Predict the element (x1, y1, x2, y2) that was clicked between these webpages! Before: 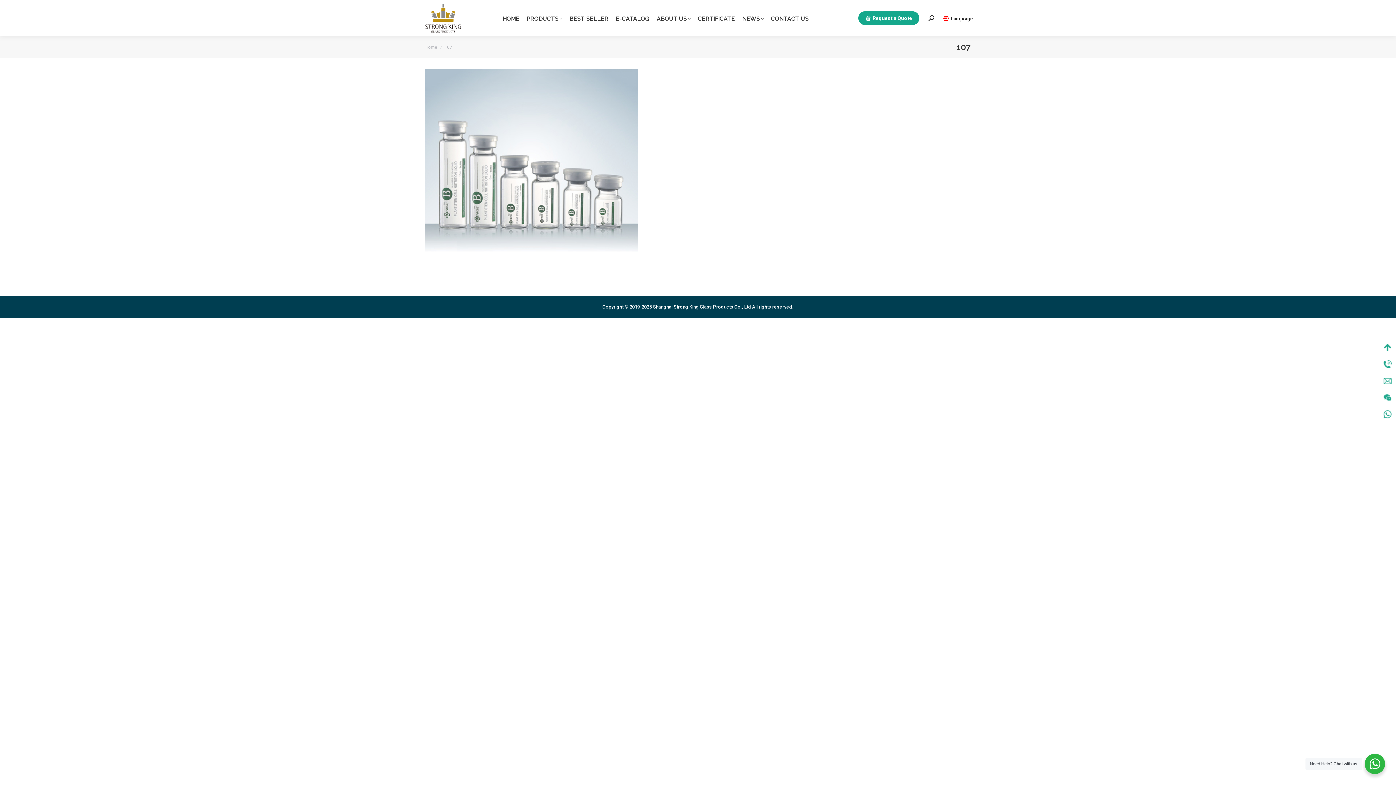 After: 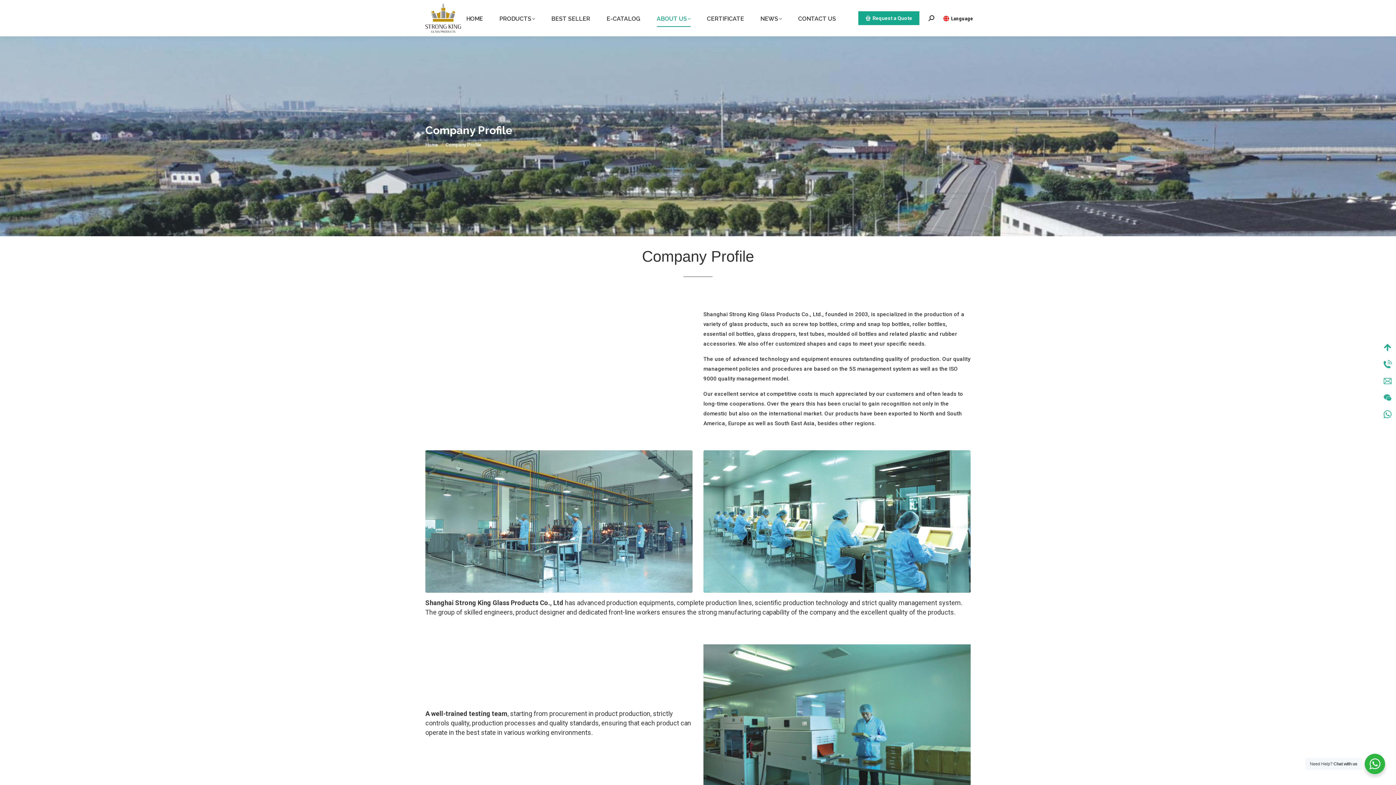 Action: bbox: (656, 1, 698, 35) label: ABOUT US